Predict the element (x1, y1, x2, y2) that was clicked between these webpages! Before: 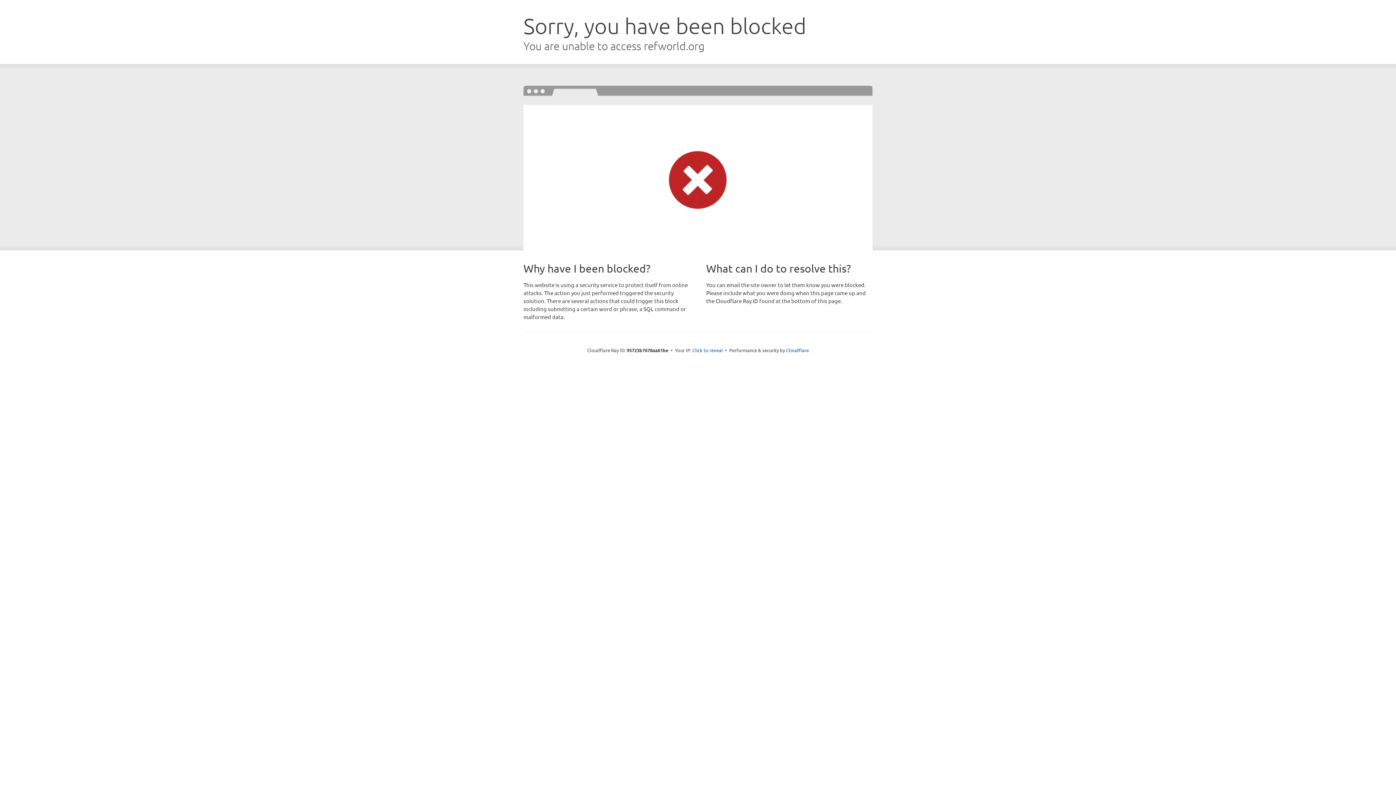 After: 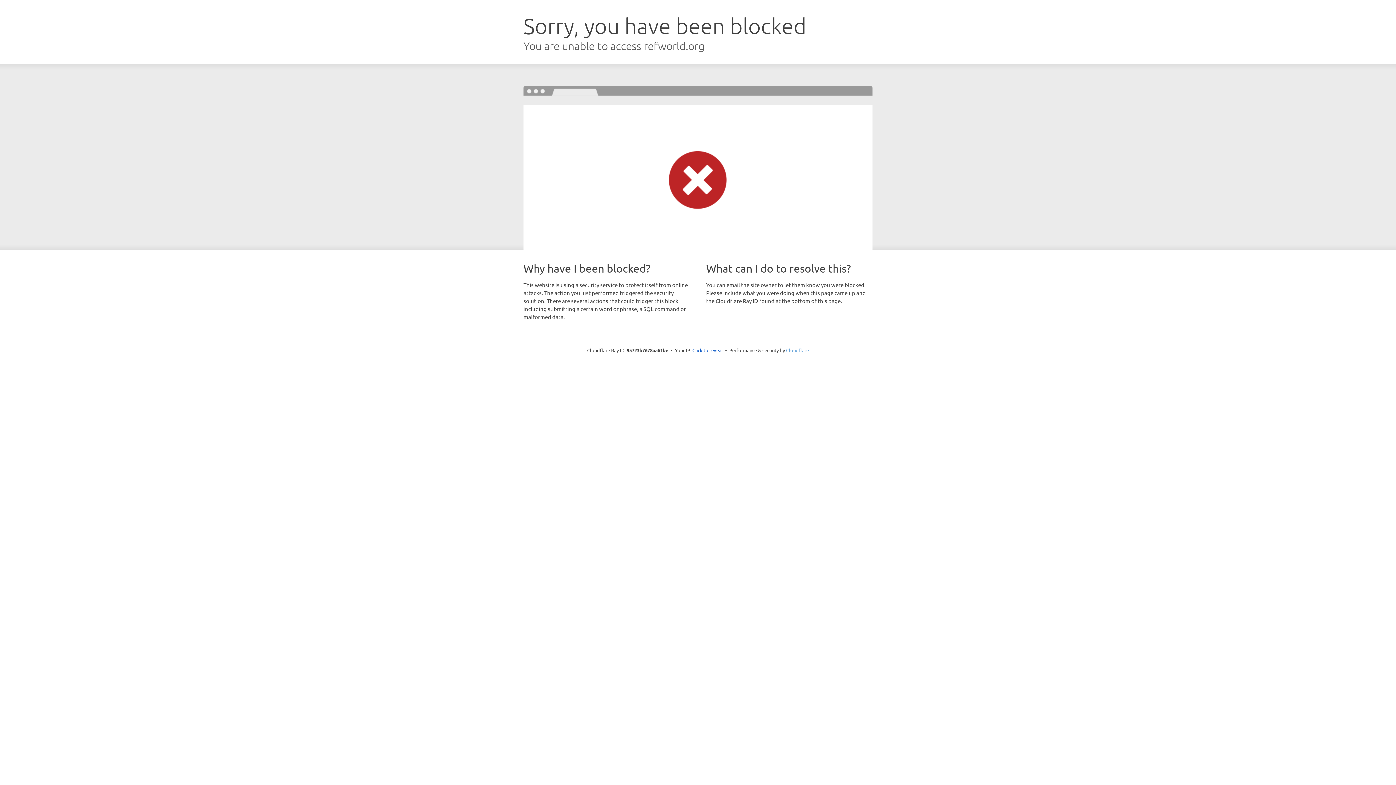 Action: label: Cloudflare bbox: (786, 347, 809, 353)